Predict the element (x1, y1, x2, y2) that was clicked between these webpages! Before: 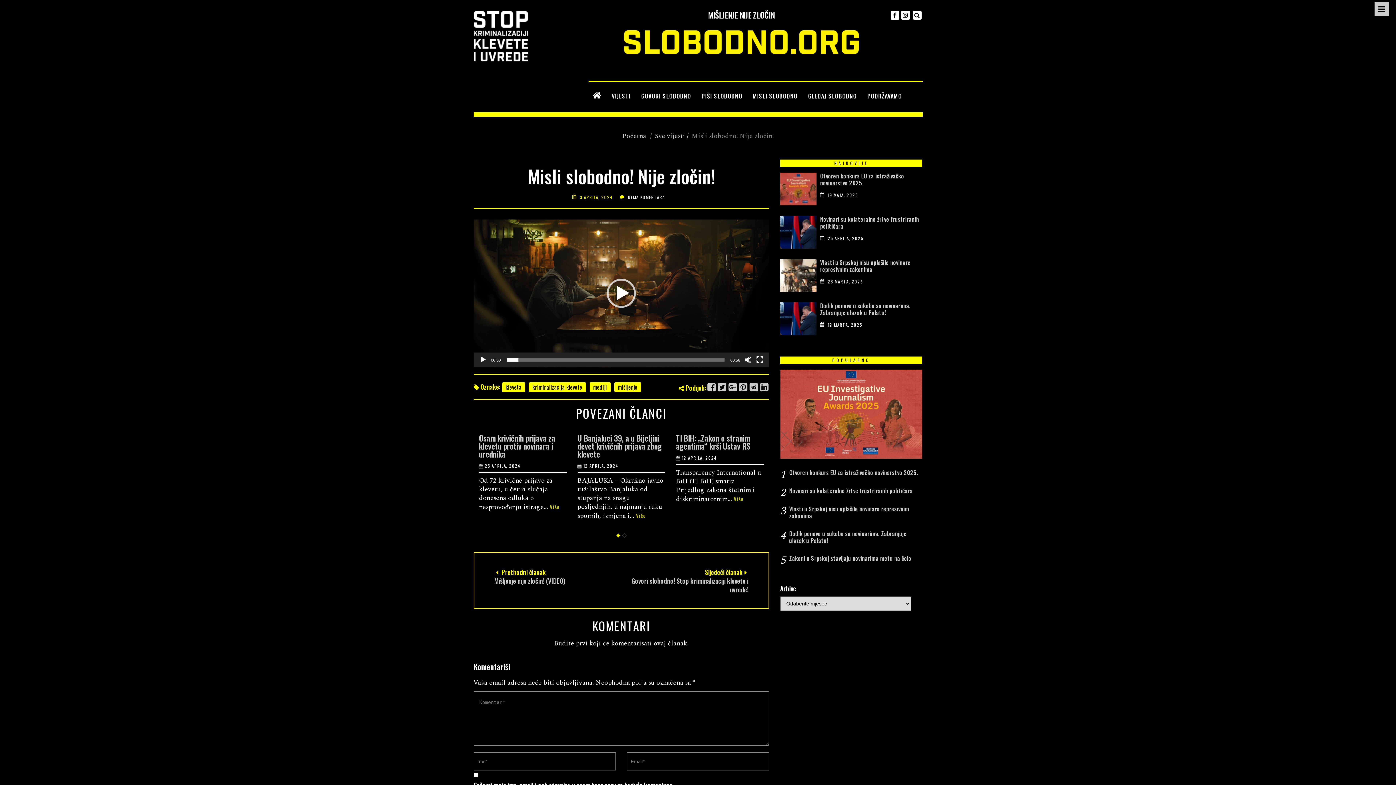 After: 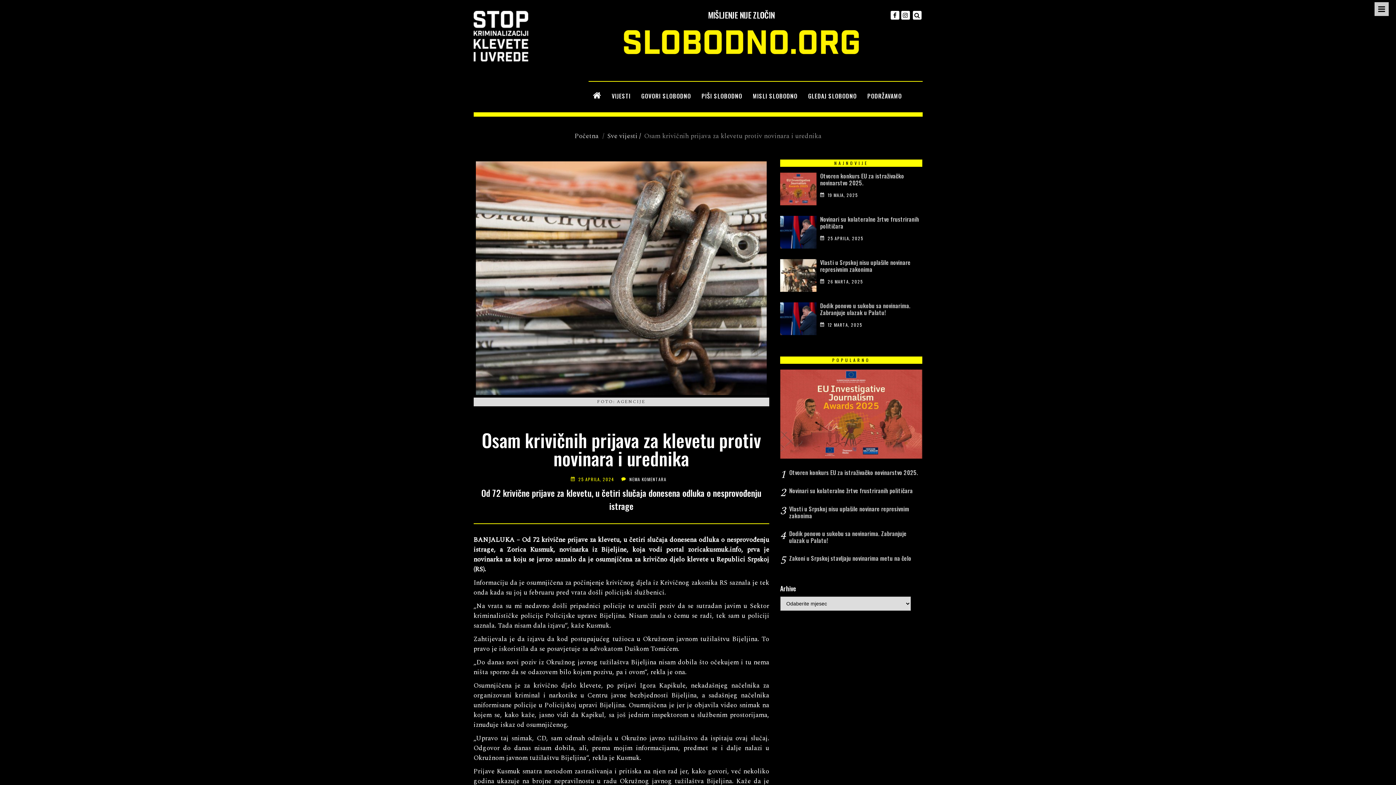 Action: bbox: (747, 503, 757, 510) label: Više